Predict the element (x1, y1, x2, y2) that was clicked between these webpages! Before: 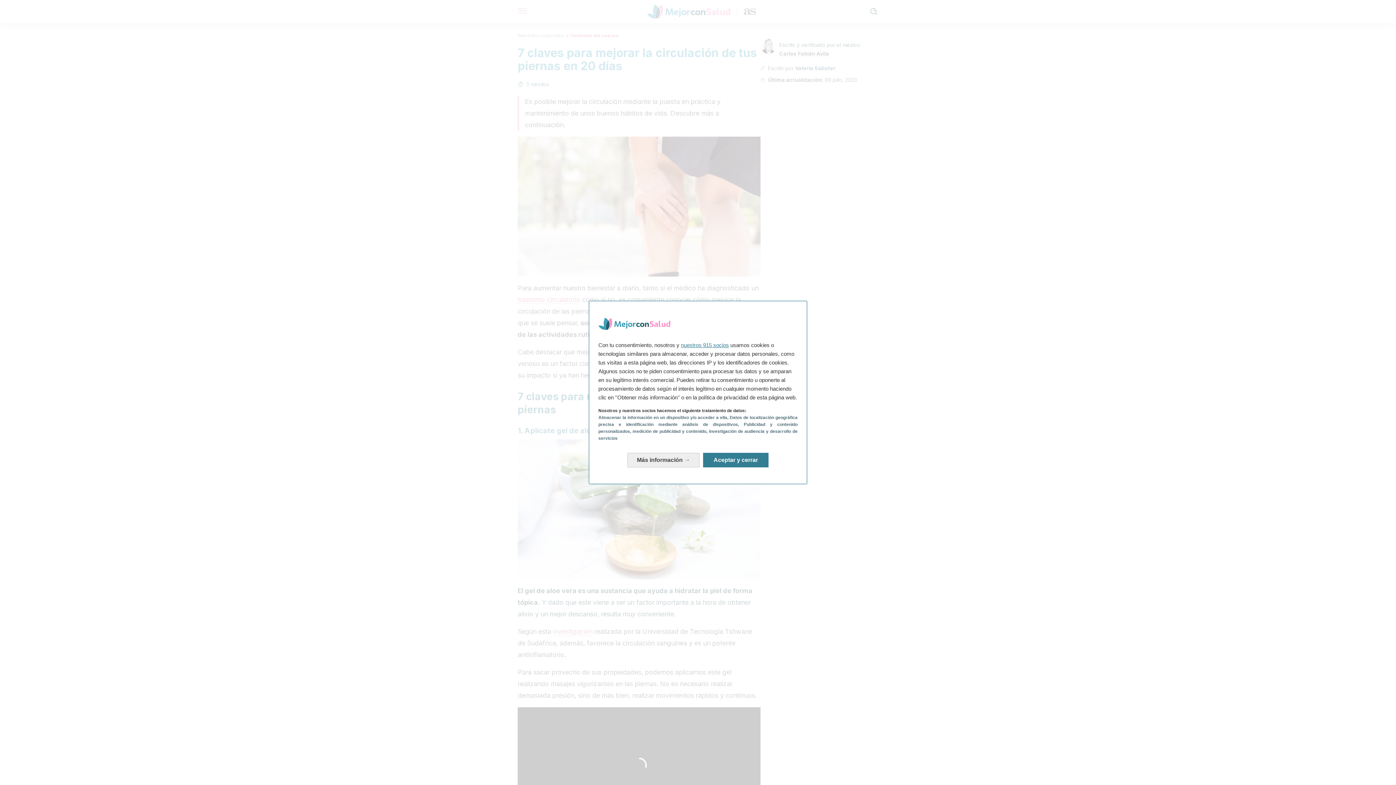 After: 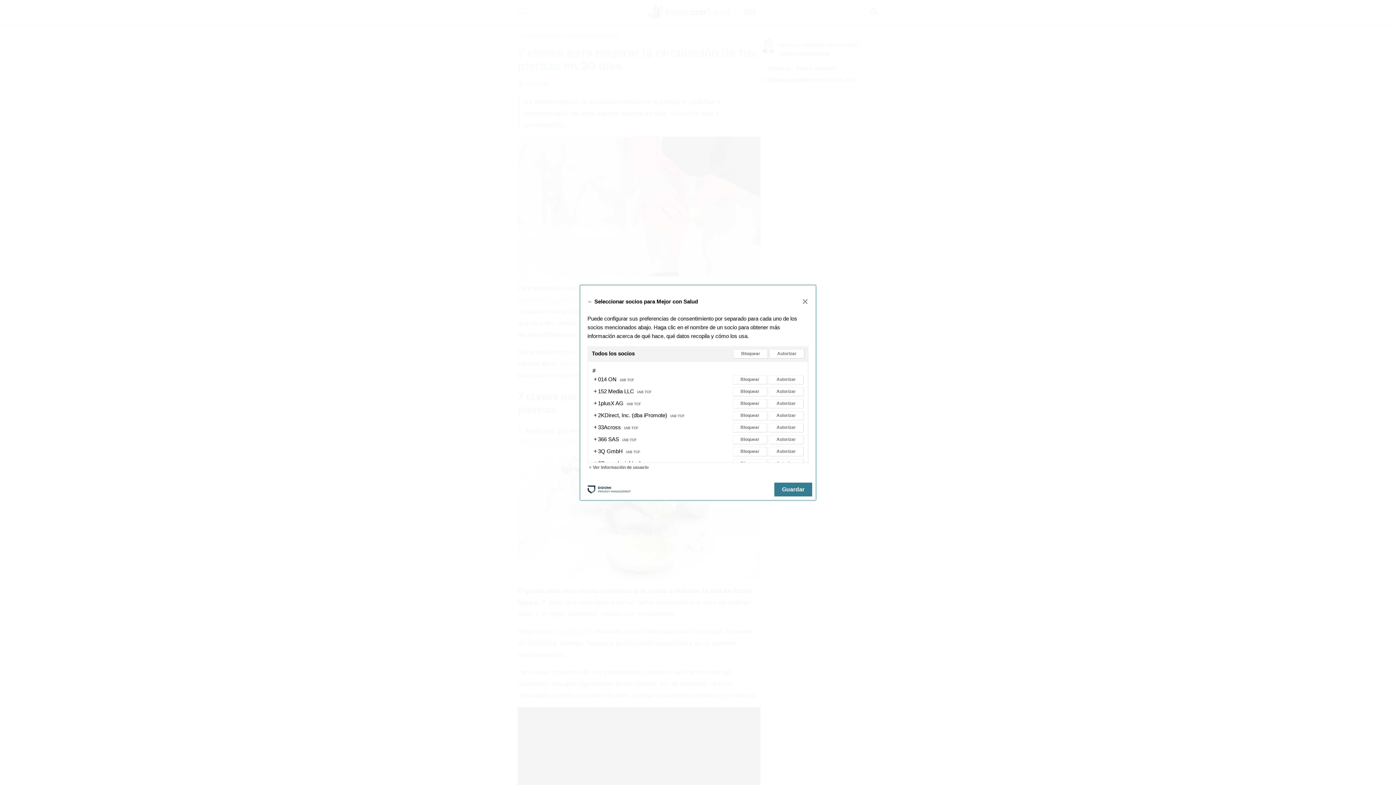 Action: label: nuestros 915 socios bbox: (681, 342, 729, 348)